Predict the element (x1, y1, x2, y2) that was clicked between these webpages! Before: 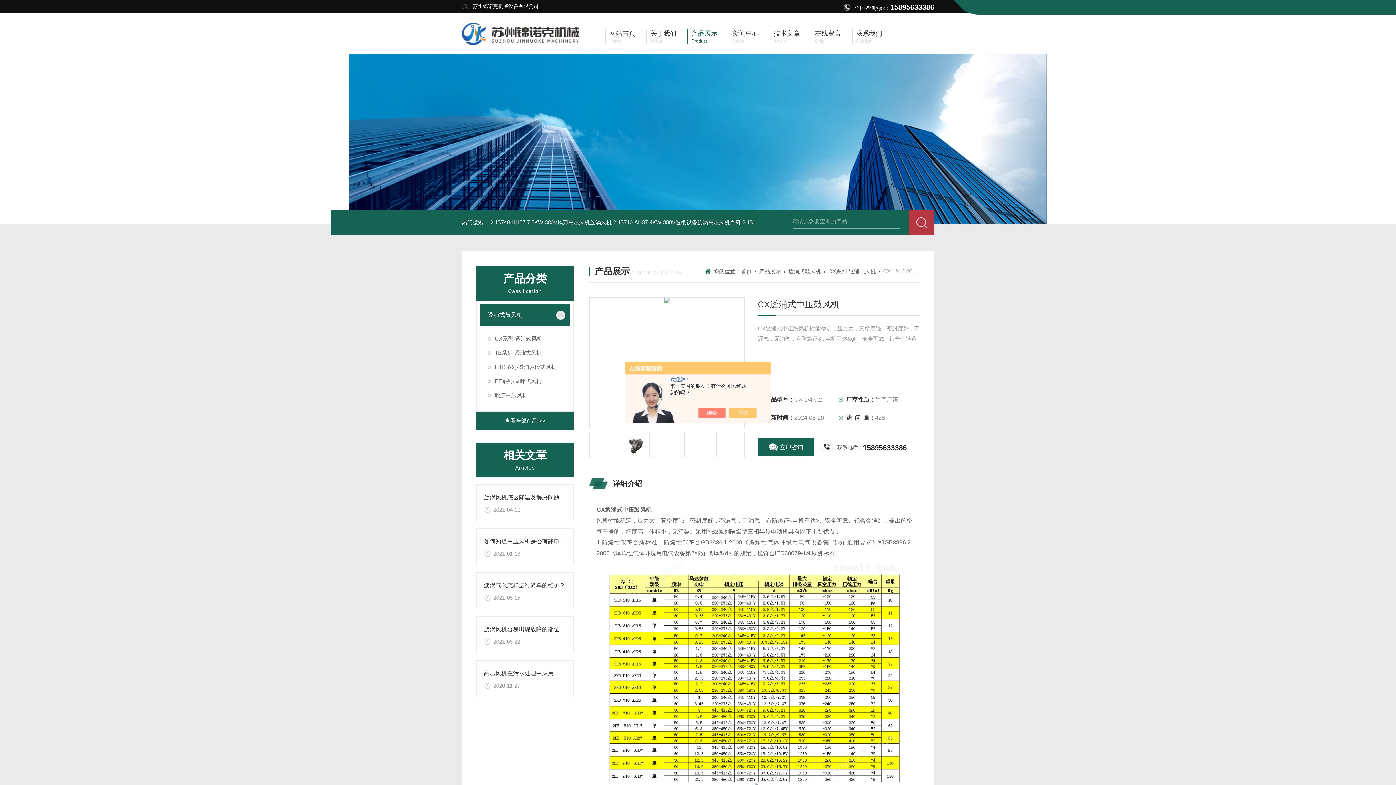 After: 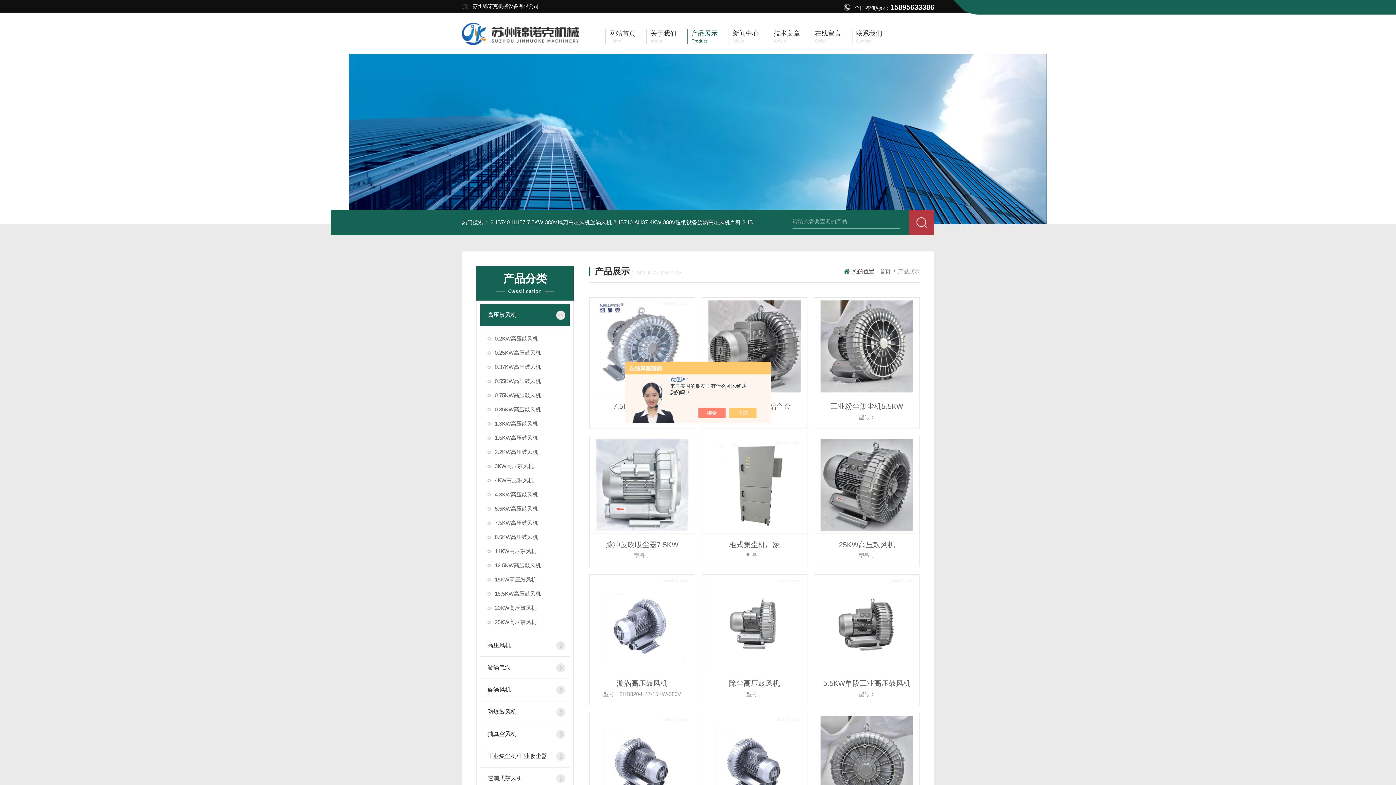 Action: bbox: (687, 29, 717, 43) label: 产品展示

Product